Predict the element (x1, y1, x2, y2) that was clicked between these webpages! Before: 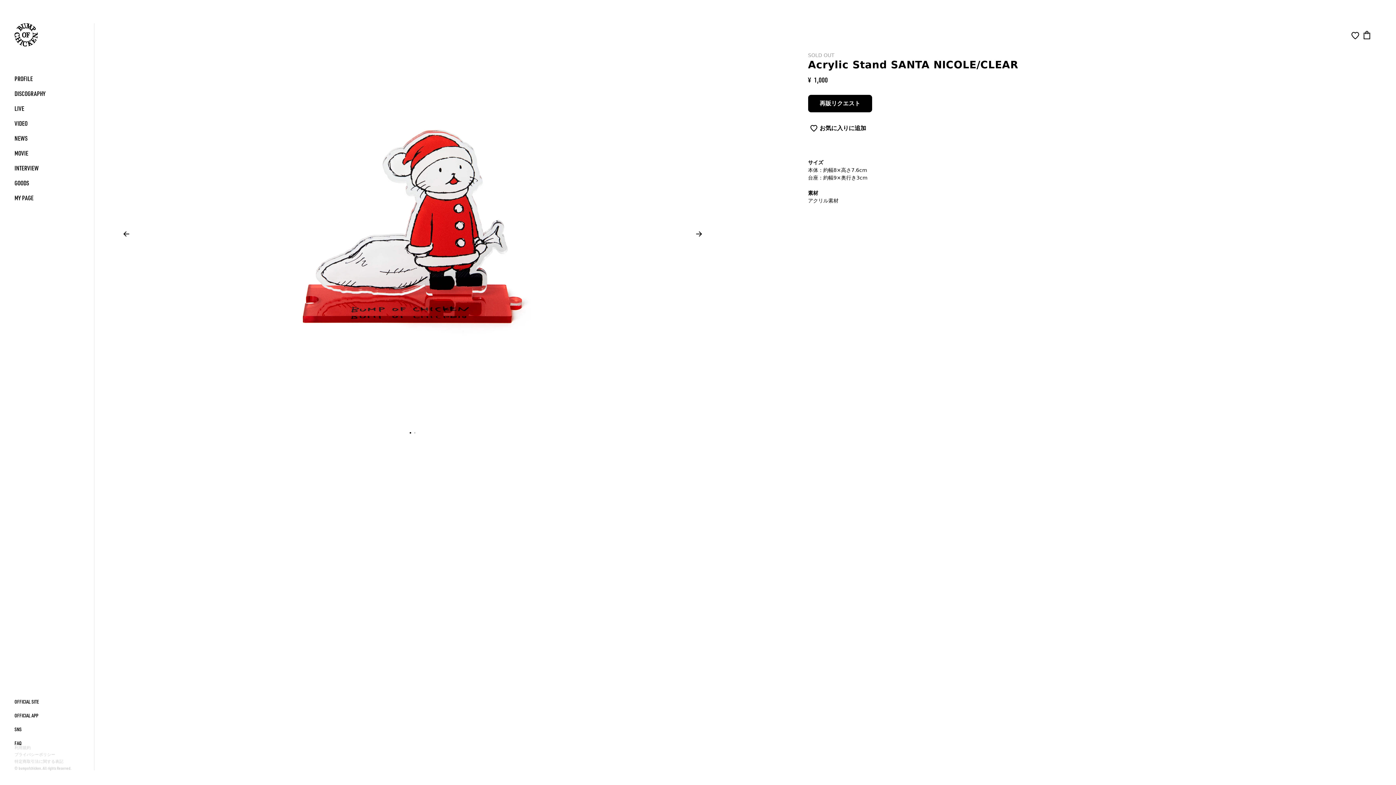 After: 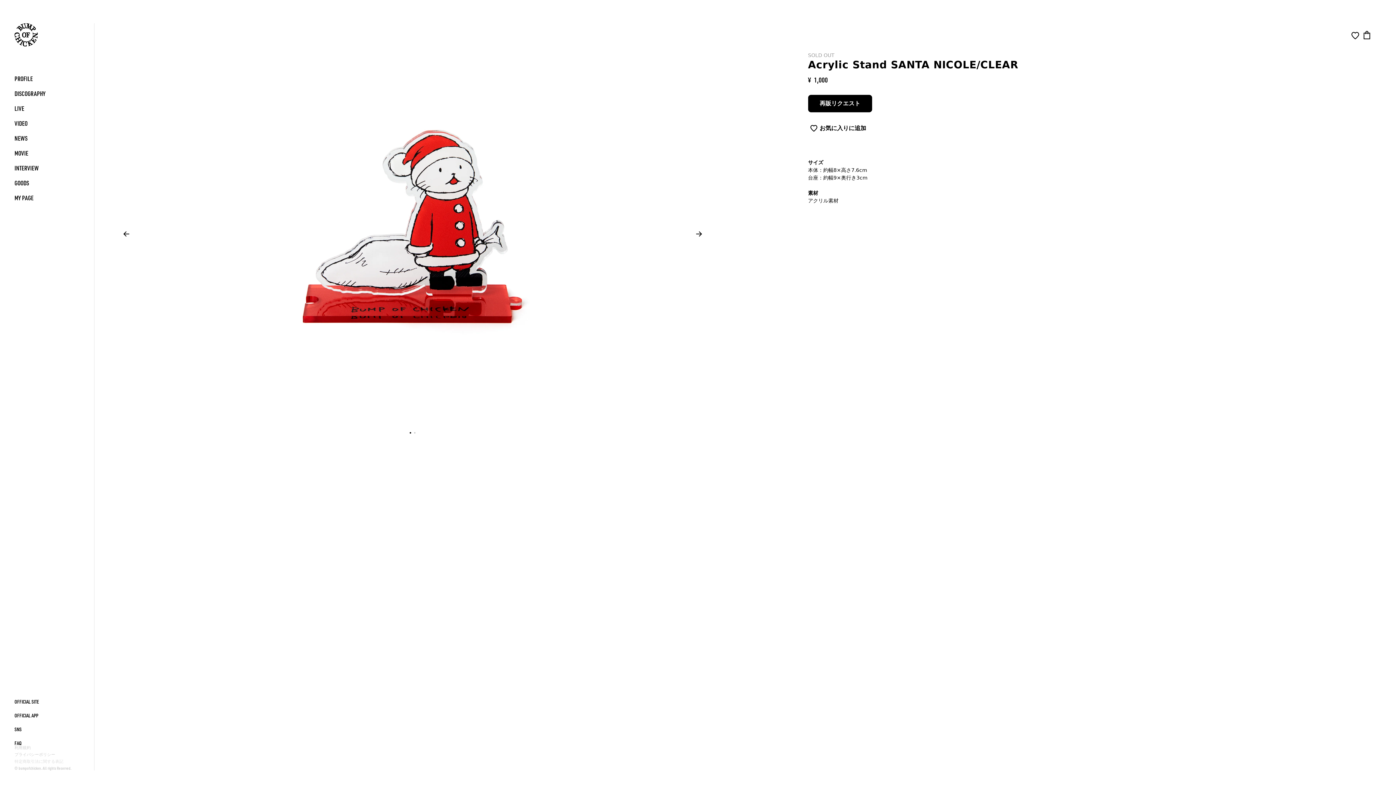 Action: label: 特定商取引法に関する表記 bbox: (14, 759, 63, 764)